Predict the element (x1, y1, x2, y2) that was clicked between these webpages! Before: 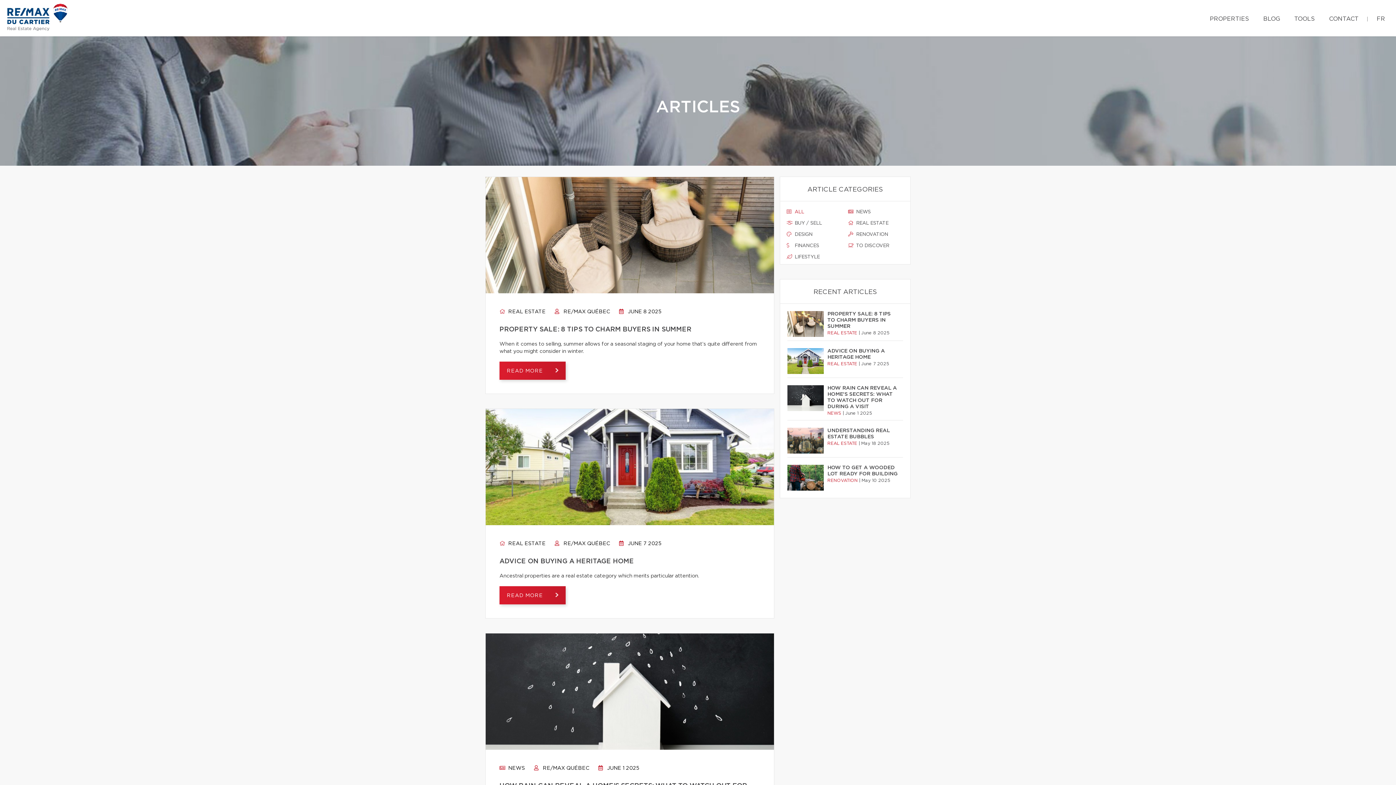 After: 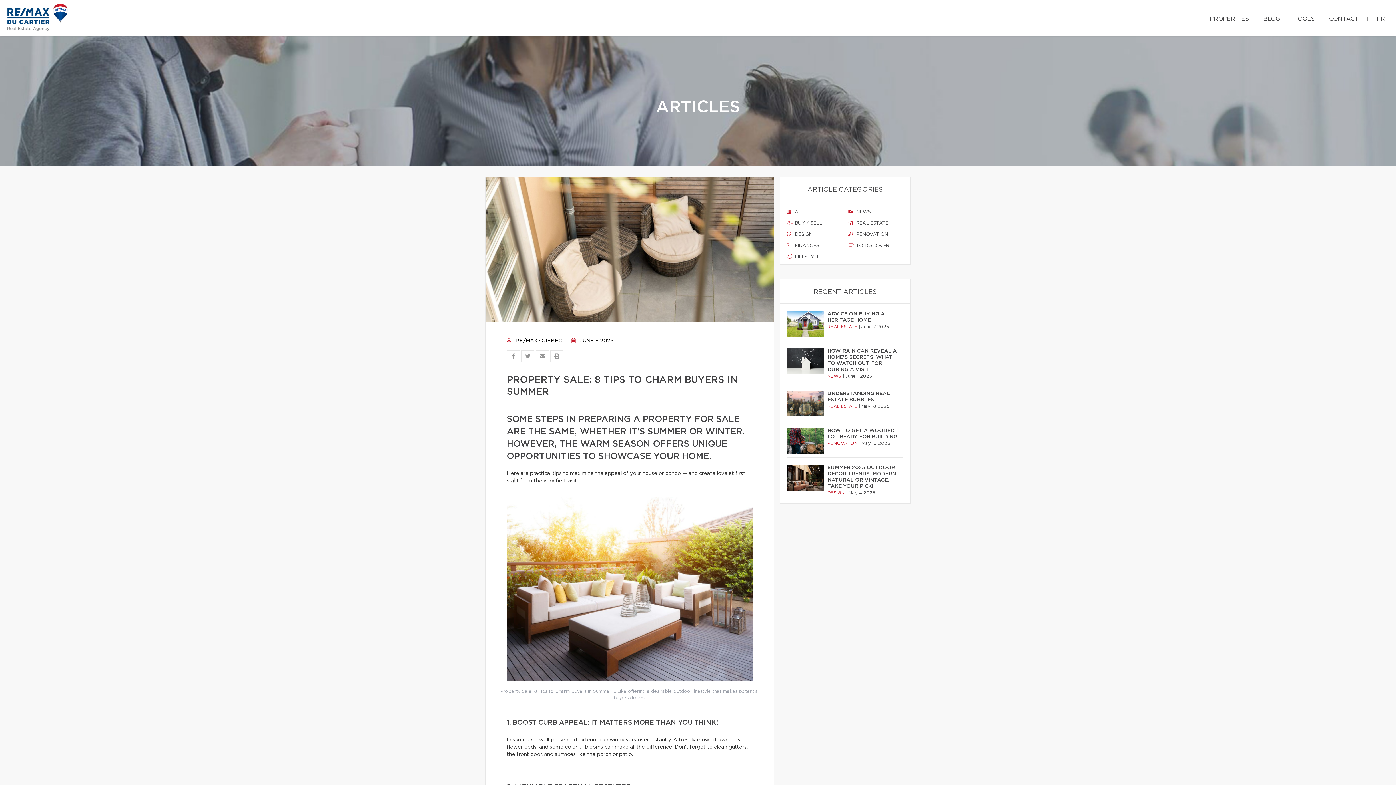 Action: bbox: (485, 177, 774, 293)